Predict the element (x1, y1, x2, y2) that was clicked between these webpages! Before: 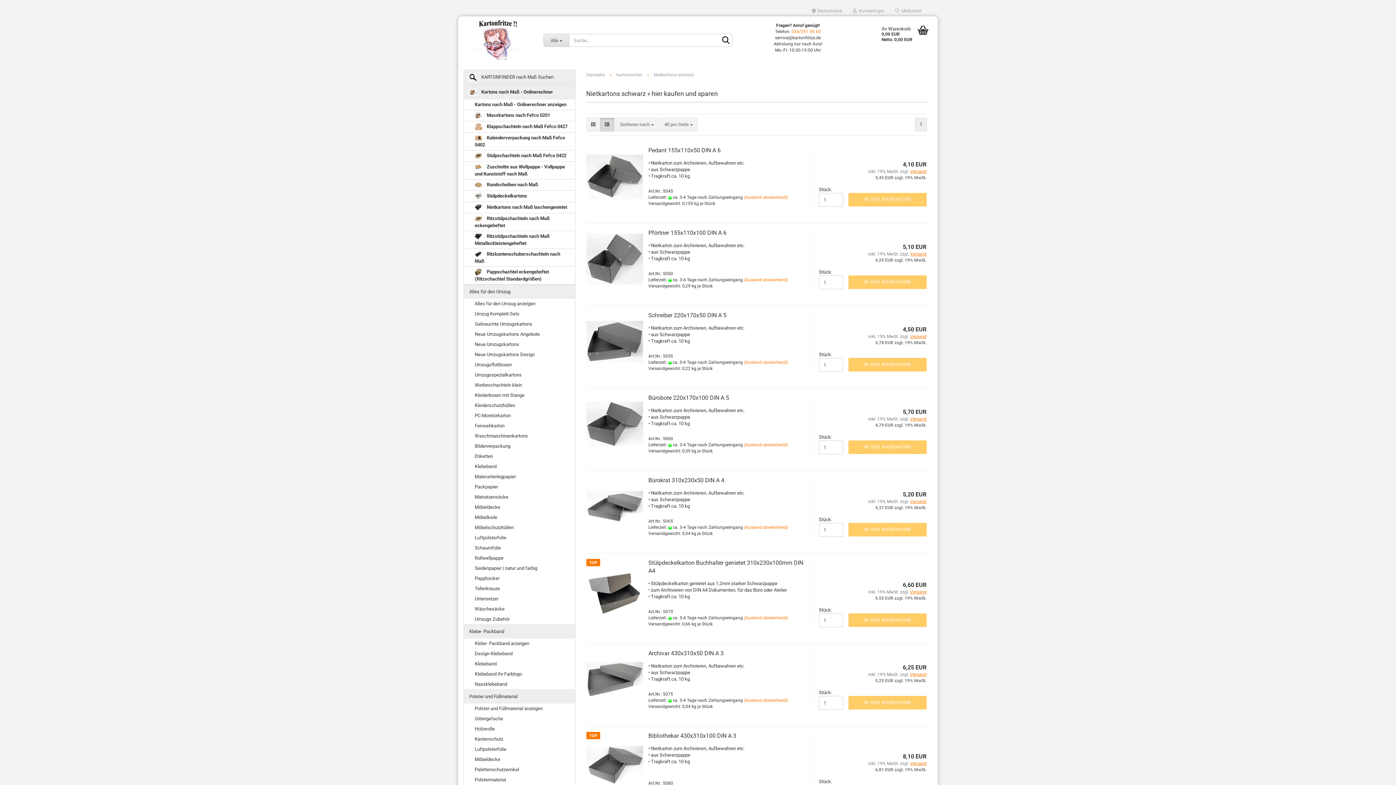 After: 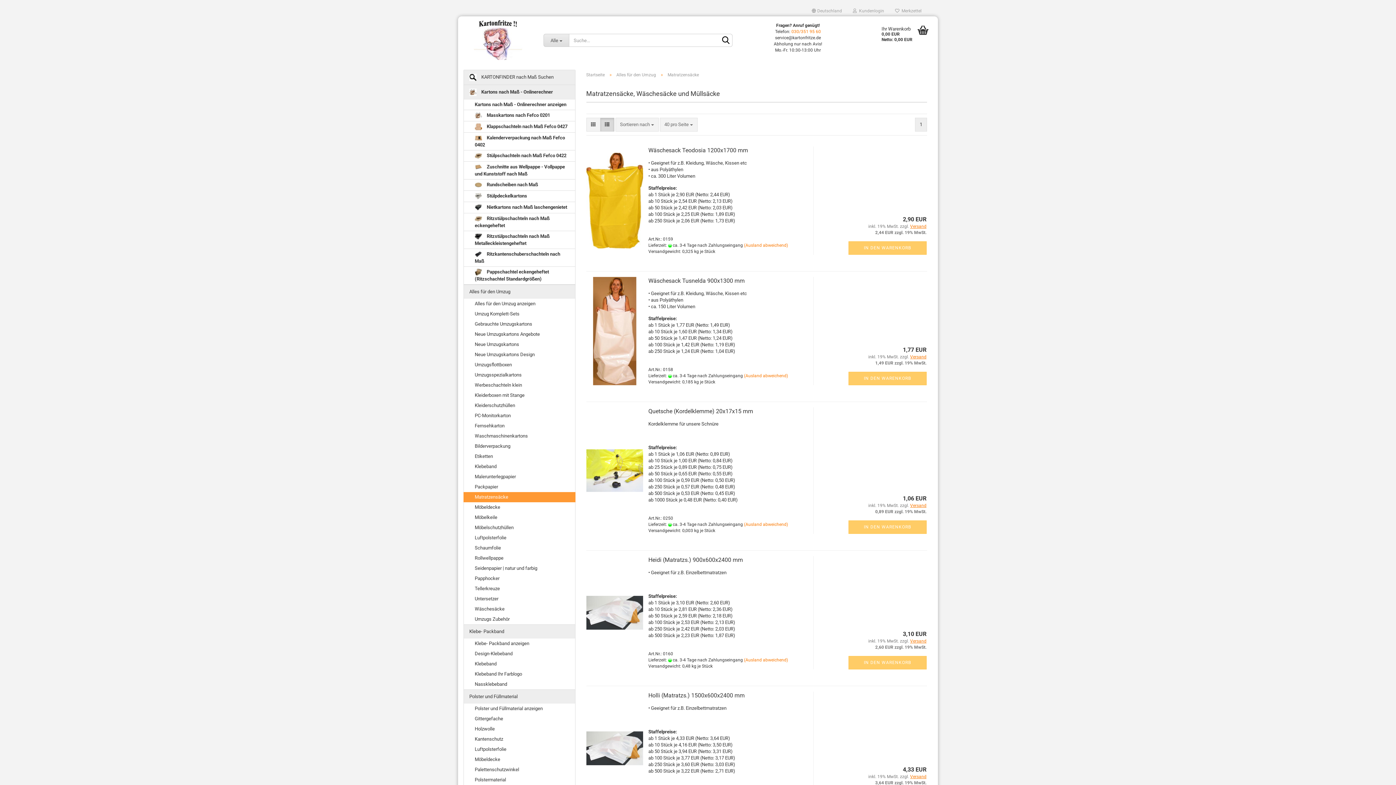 Action: bbox: (464, 492, 575, 502) label: Matratzensäcke